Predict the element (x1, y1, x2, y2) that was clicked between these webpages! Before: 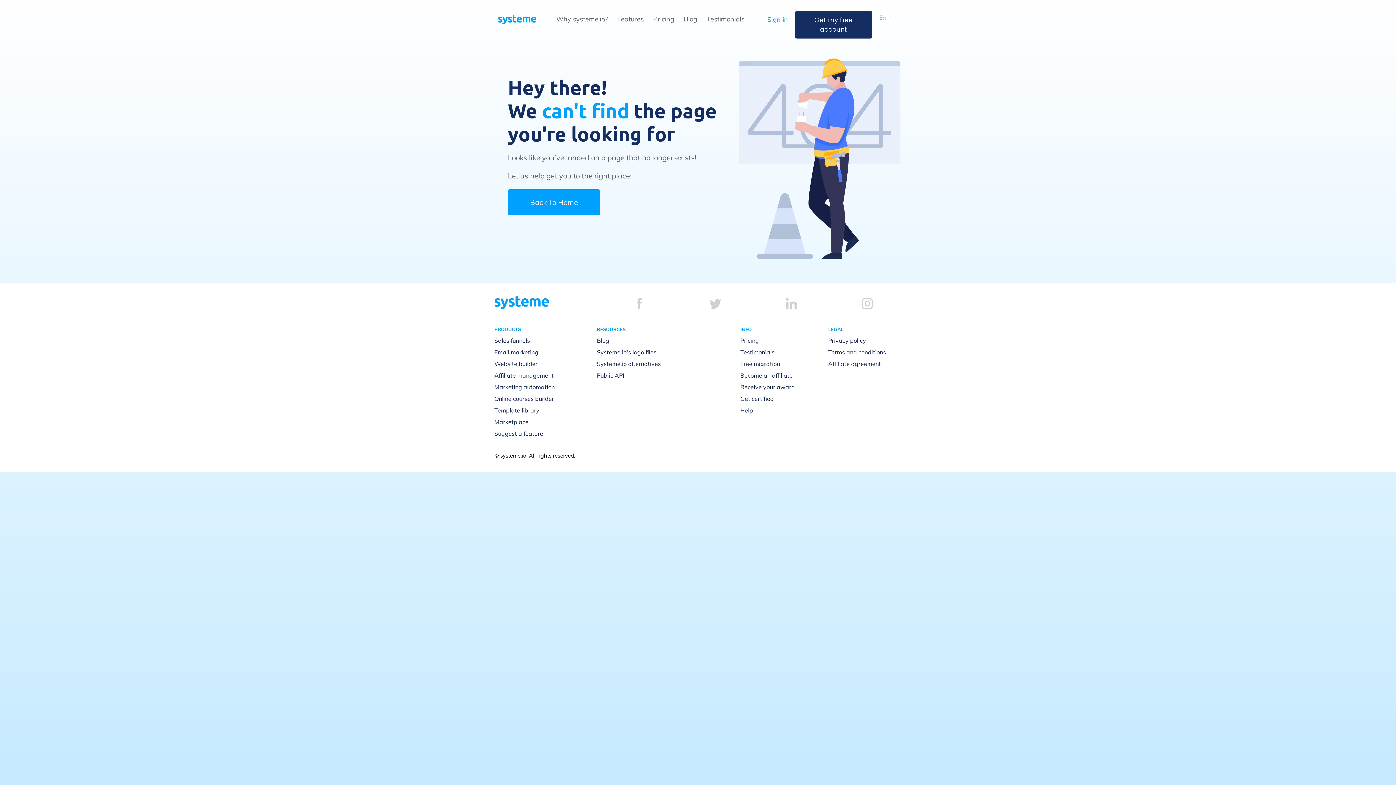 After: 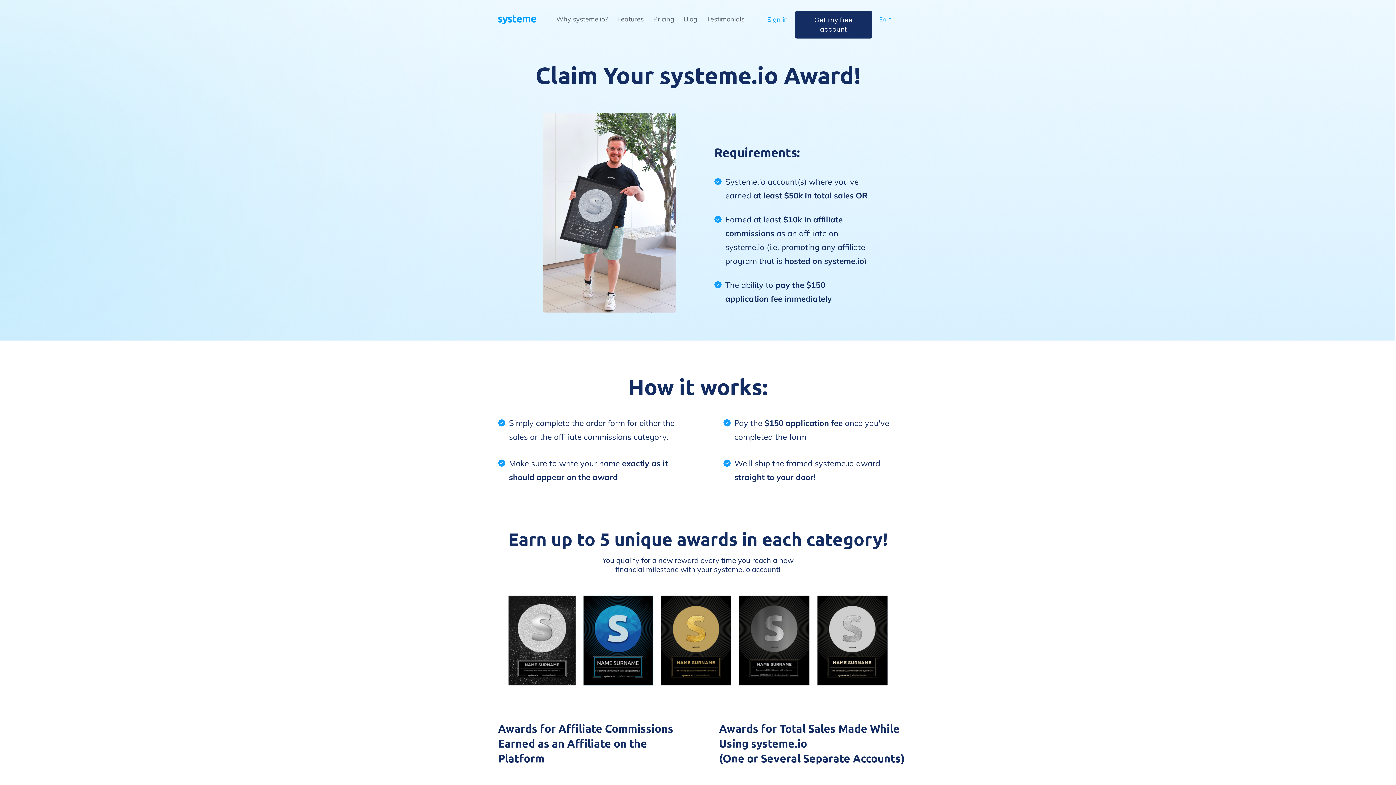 Action: bbox: (740, 383, 795, 390) label: Receive your award